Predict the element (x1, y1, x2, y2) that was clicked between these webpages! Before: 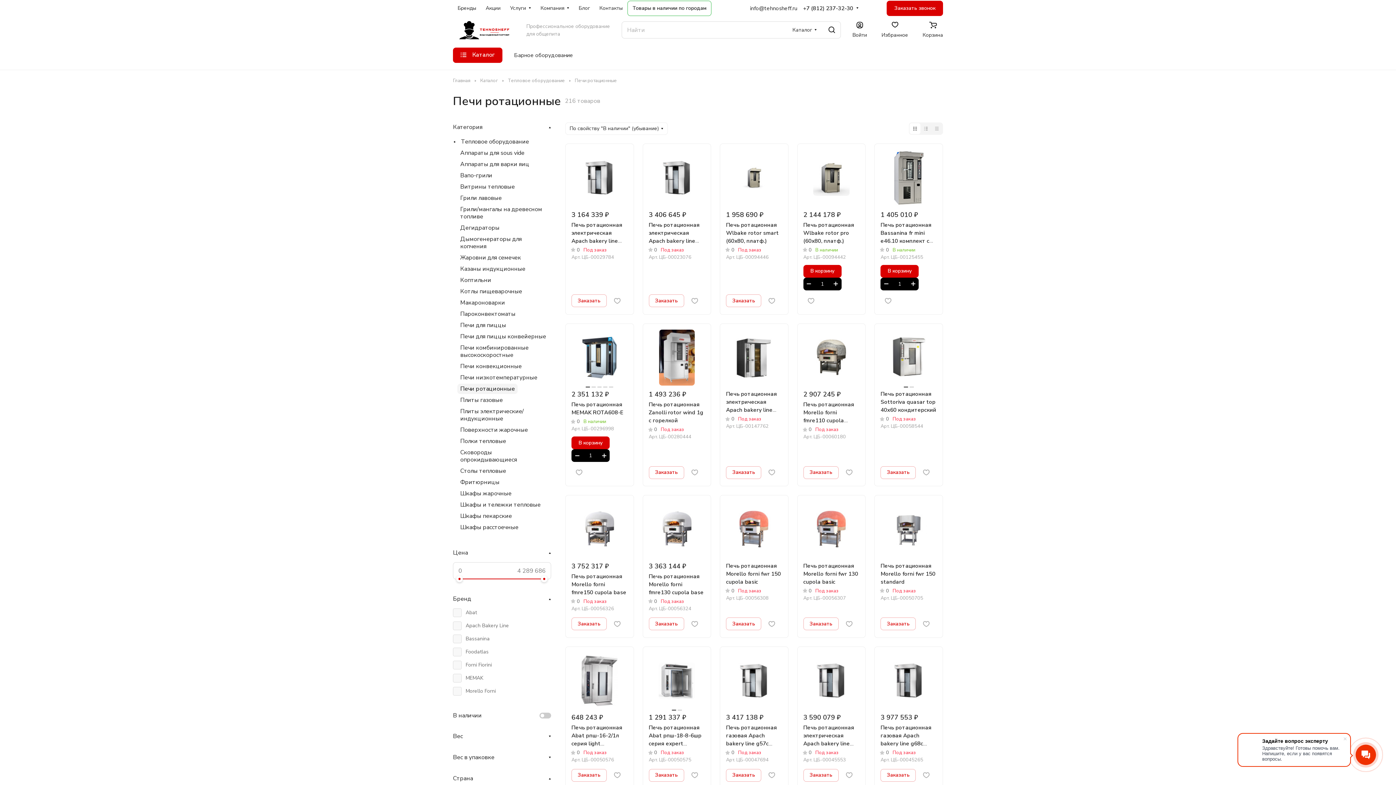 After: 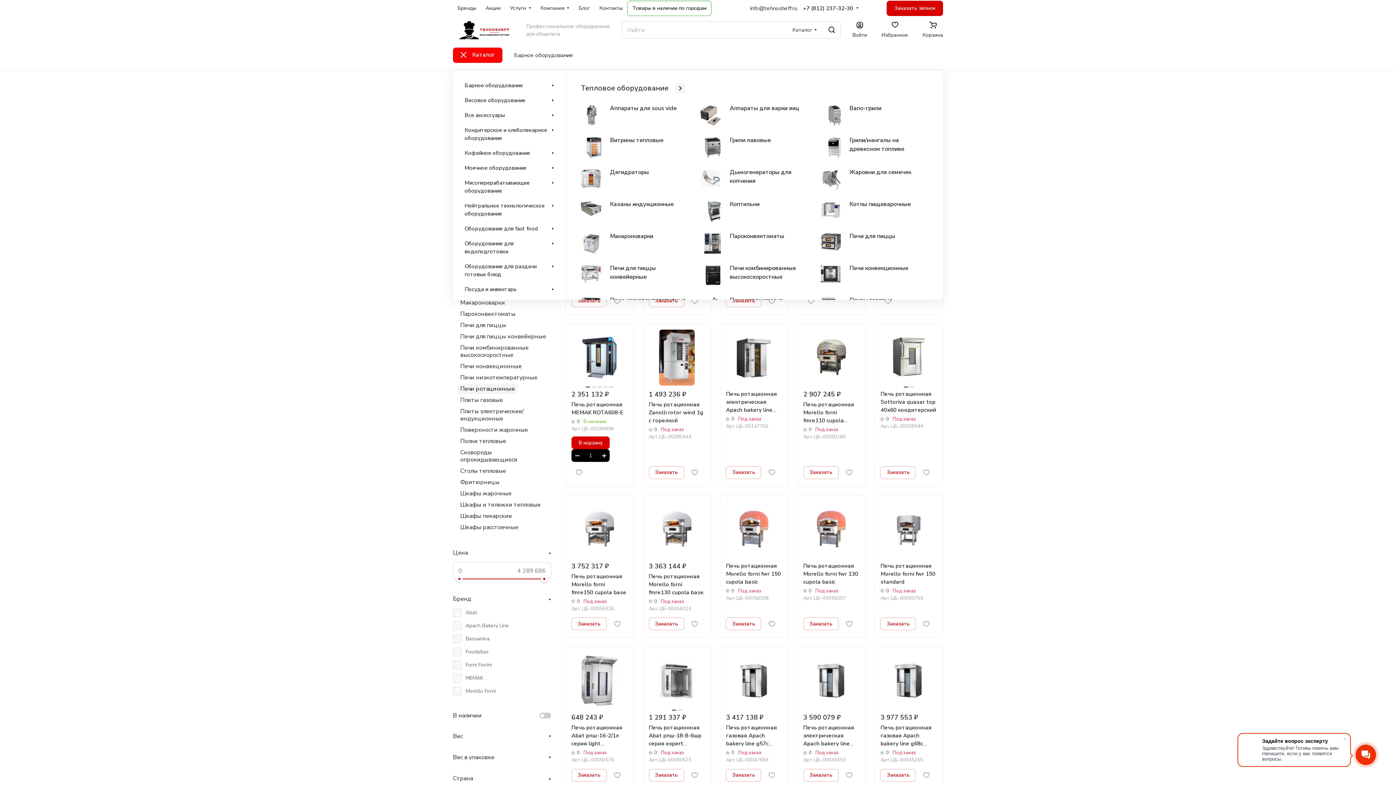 Action: bbox: (453, 47, 502, 62) label: Каталог